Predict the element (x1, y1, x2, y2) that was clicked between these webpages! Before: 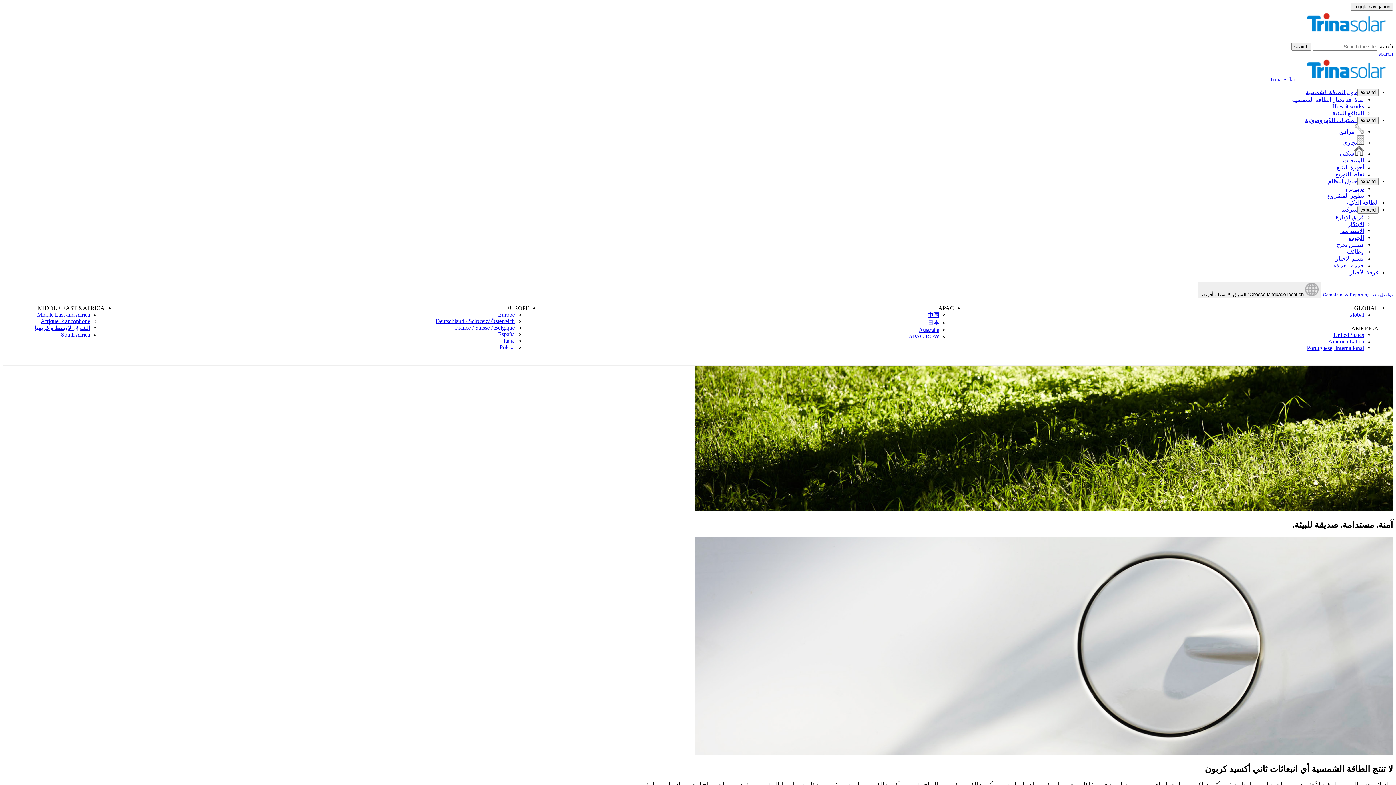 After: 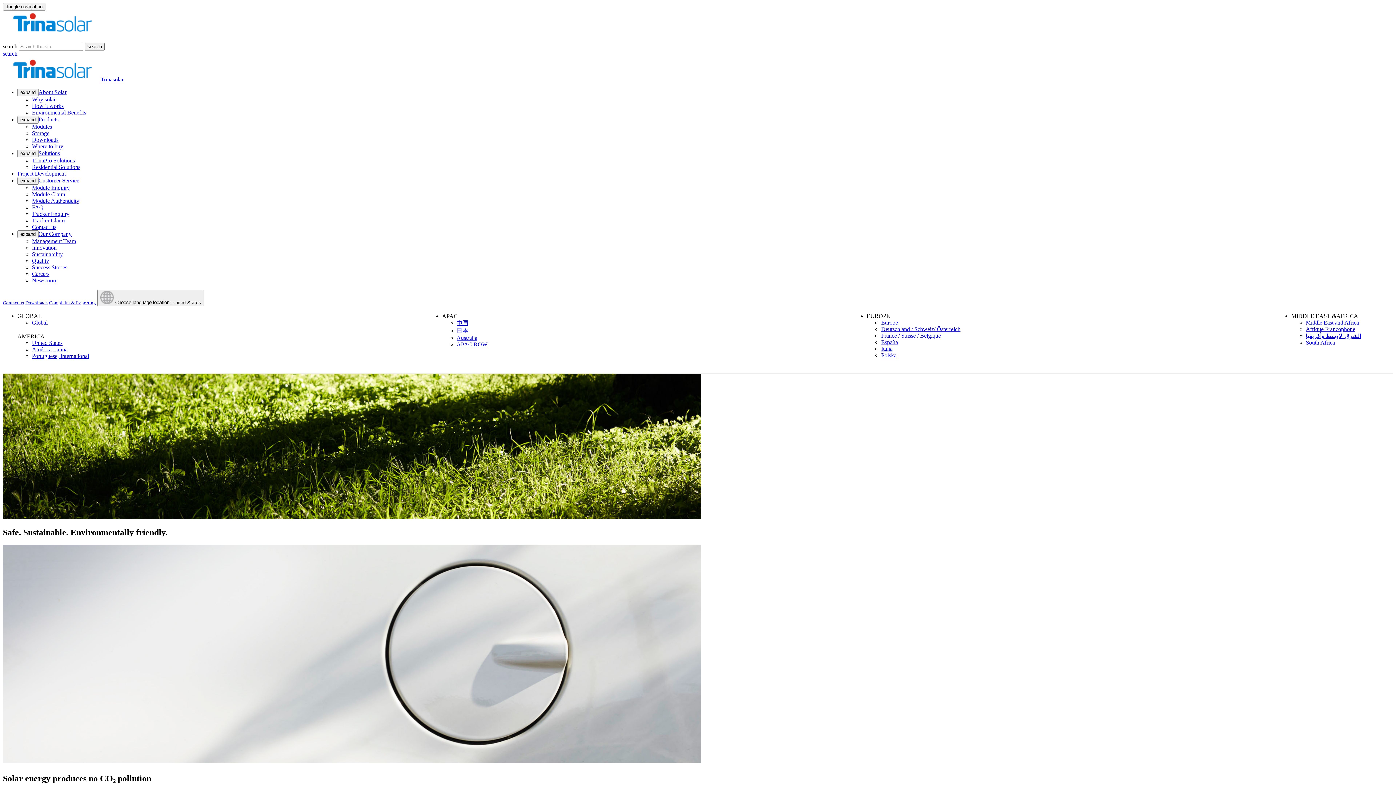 Action: bbox: (1333, 332, 1364, 338) label: United States